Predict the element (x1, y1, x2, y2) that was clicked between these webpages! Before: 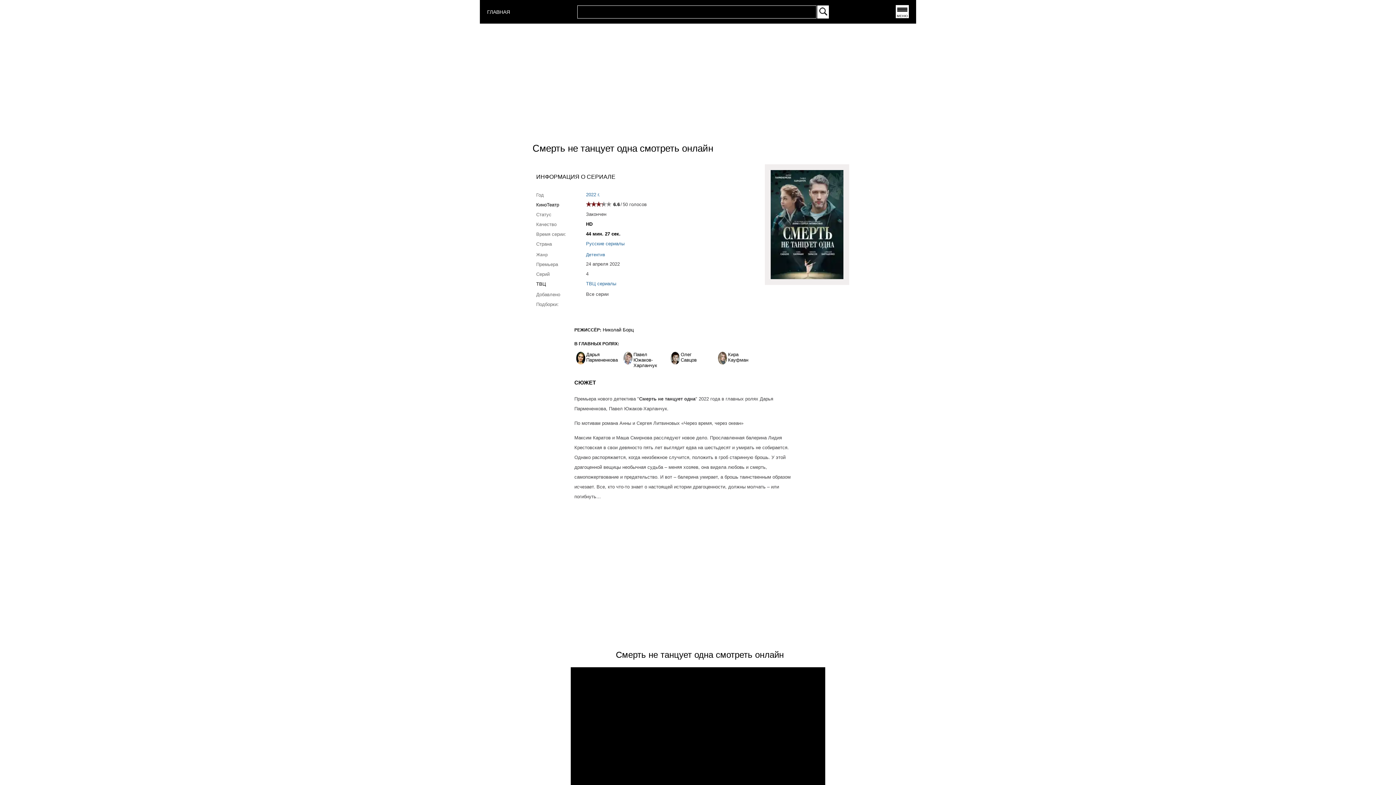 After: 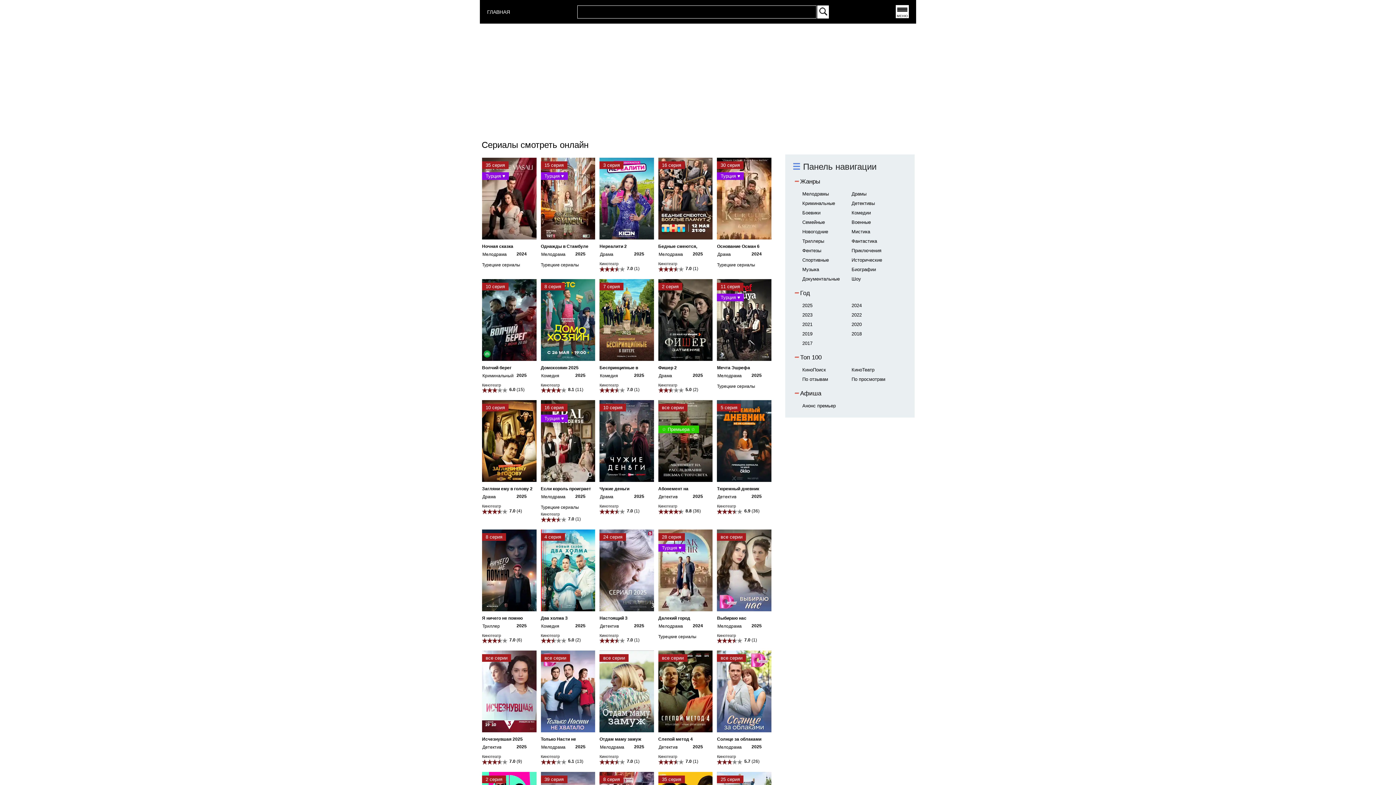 Action: label: ГЛАВНАЯ bbox: (487, 8, 510, 14)